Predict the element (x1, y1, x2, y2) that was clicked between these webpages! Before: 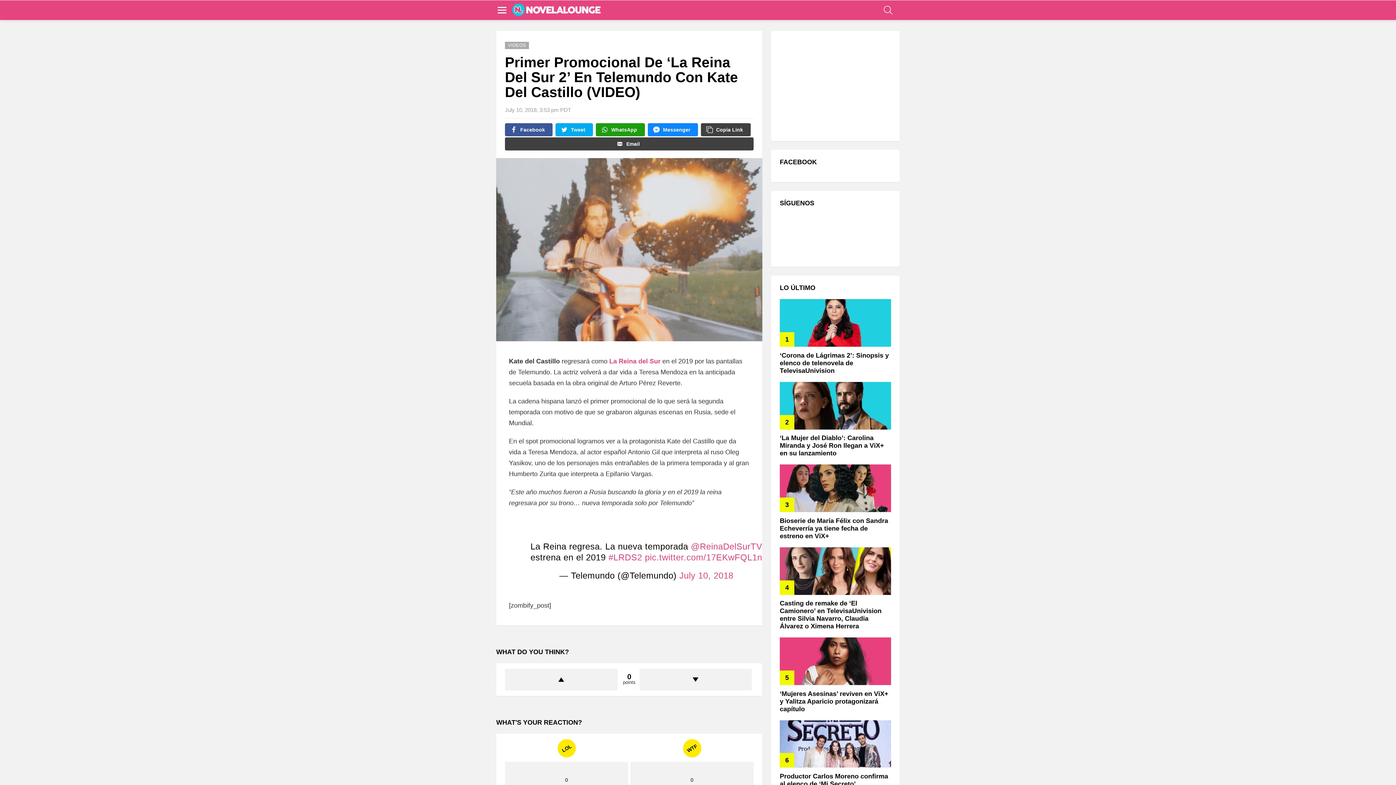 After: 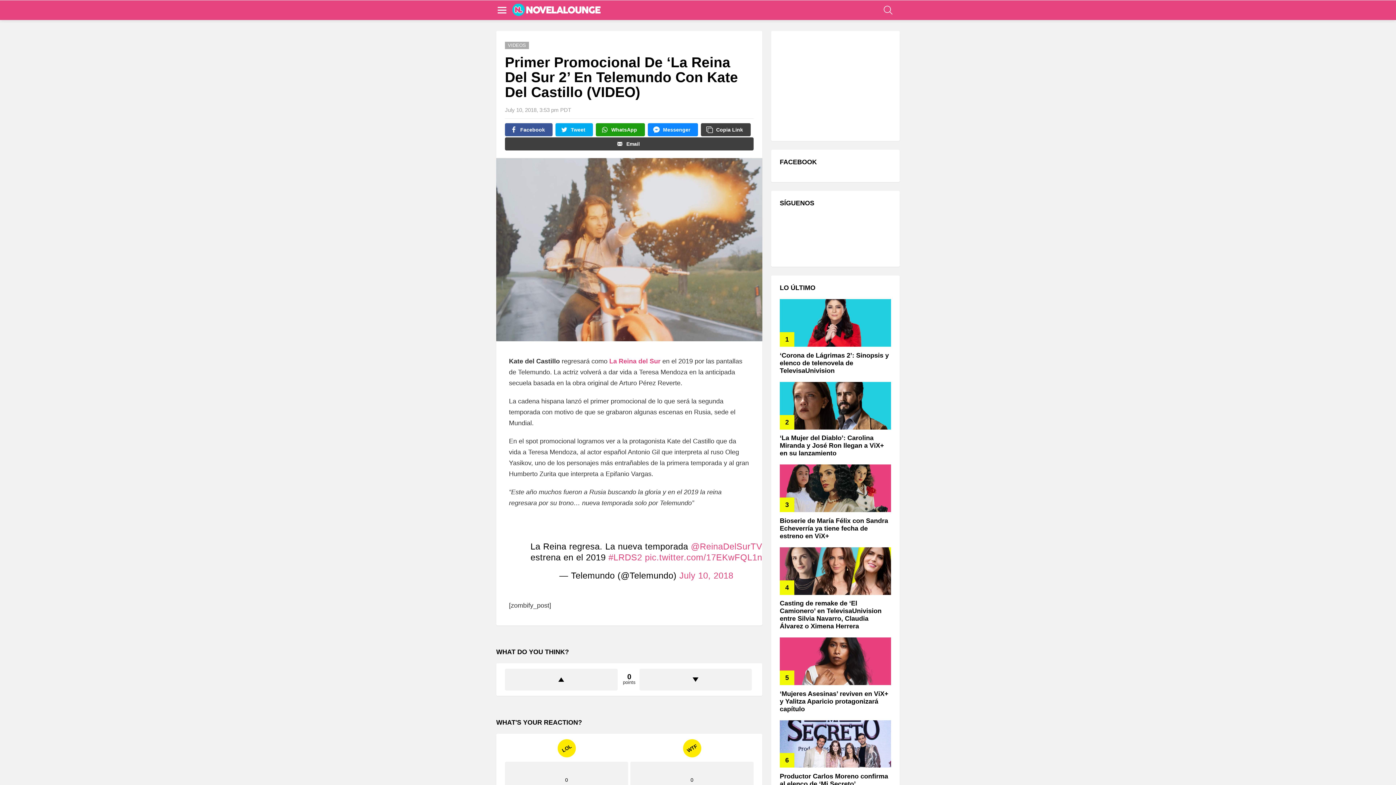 Action: bbox: (496, 4, 508, 15) label: Menu